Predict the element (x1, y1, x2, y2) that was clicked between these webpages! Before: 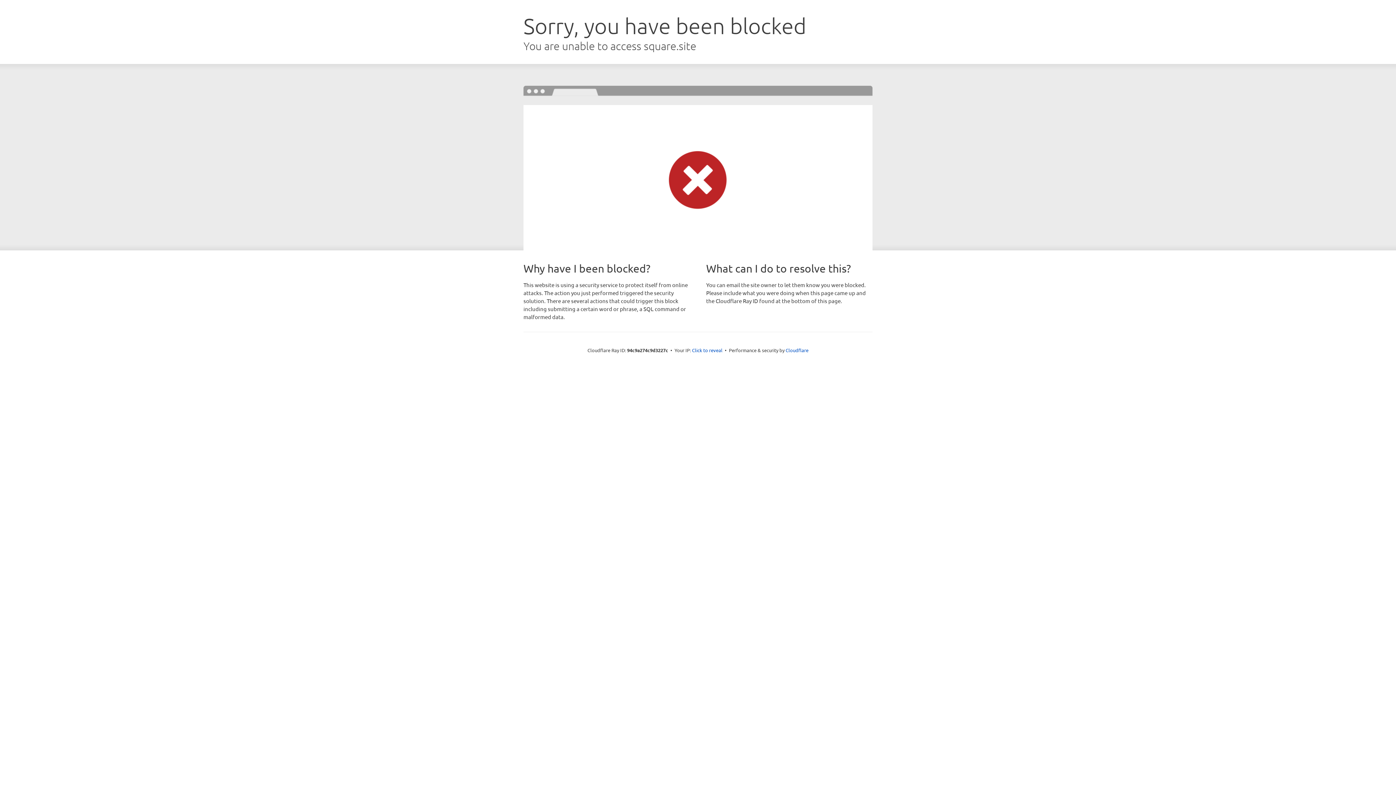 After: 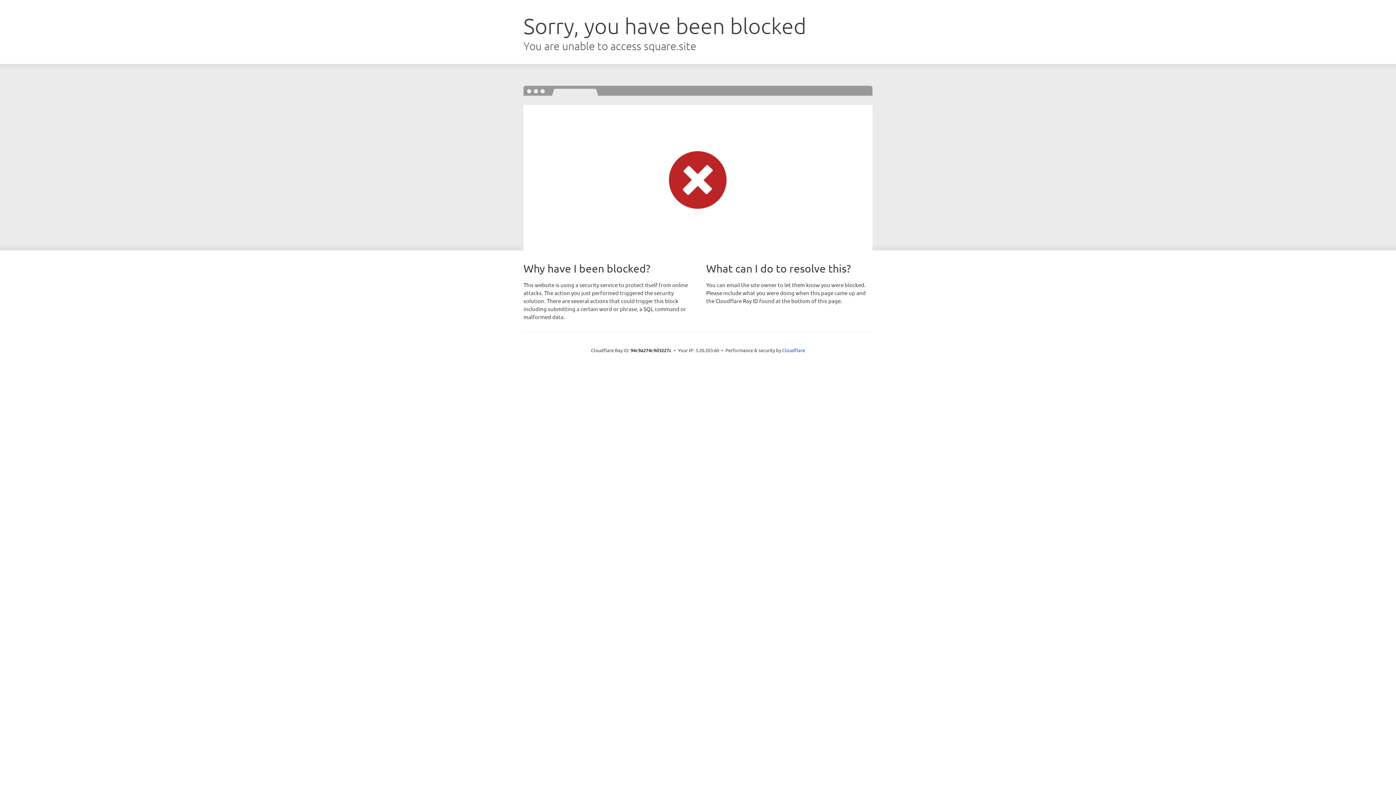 Action: label: Click to reveal bbox: (692, 346, 722, 353)